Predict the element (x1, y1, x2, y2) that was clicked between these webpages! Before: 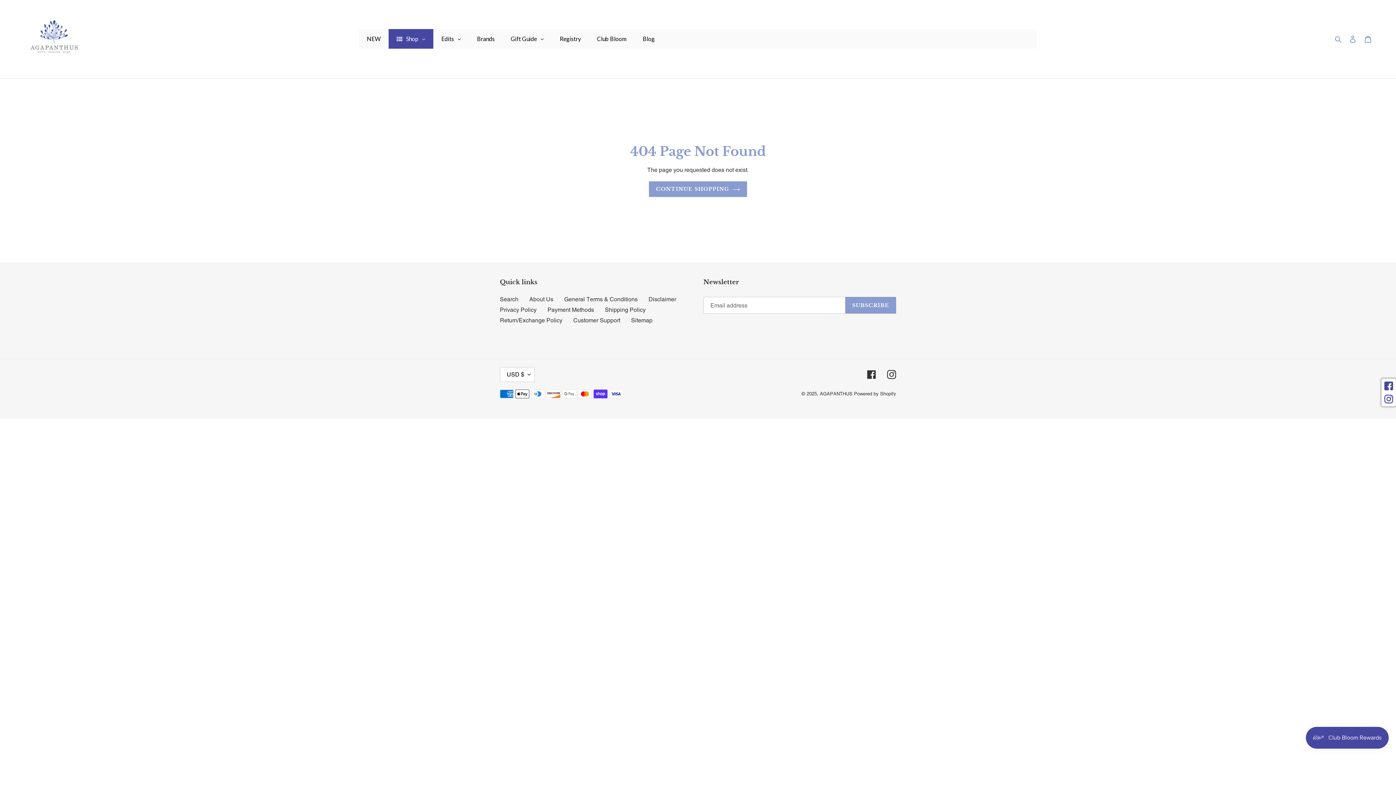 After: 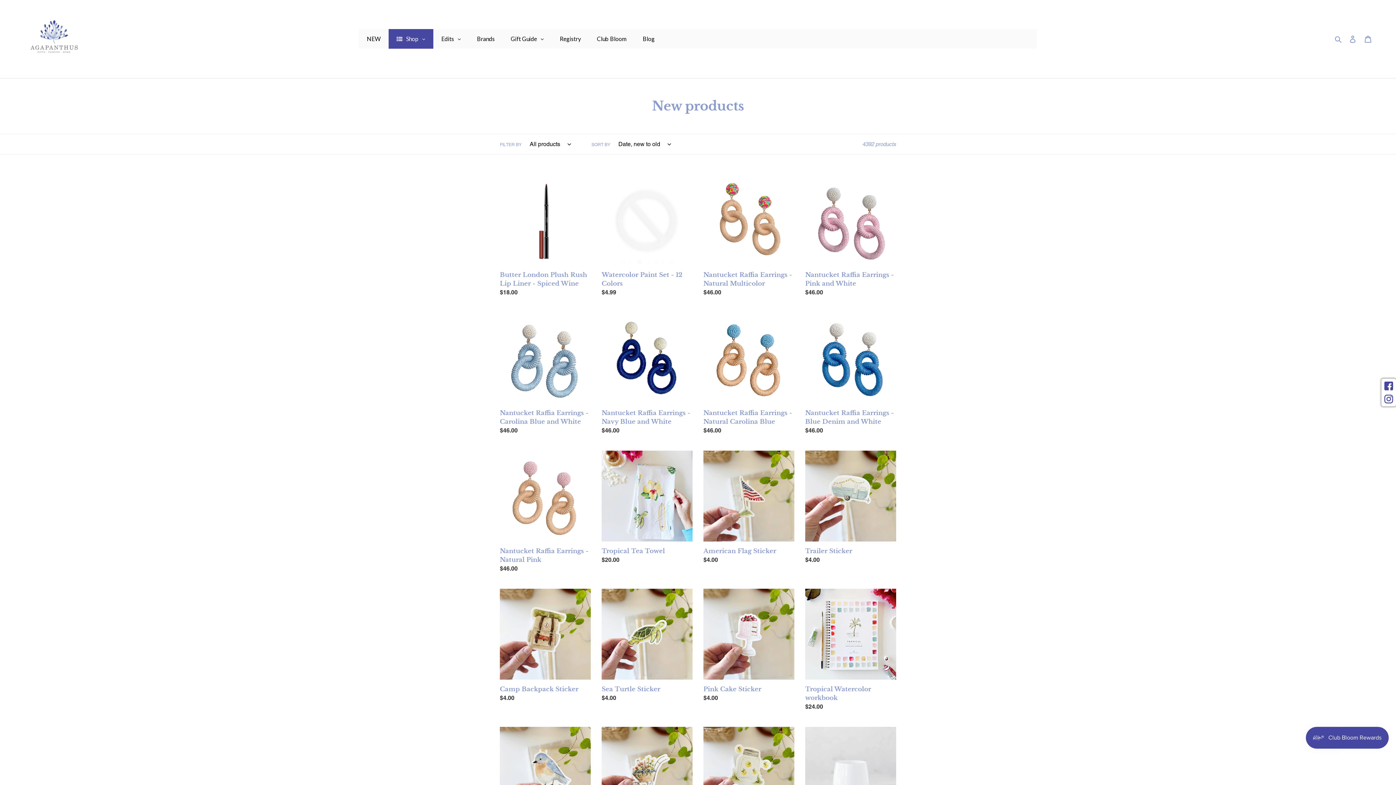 Action: bbox: (358, 29, 388, 48) label: NEW